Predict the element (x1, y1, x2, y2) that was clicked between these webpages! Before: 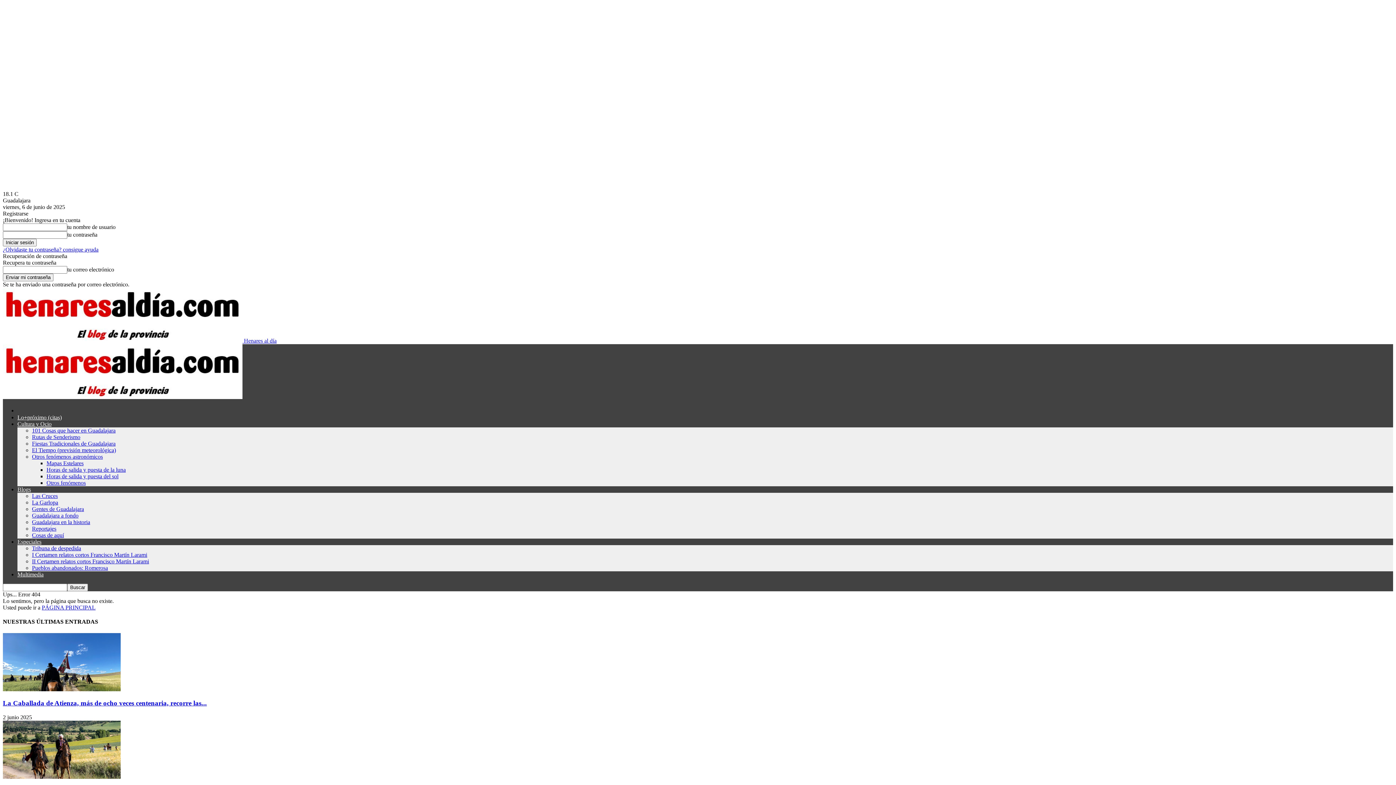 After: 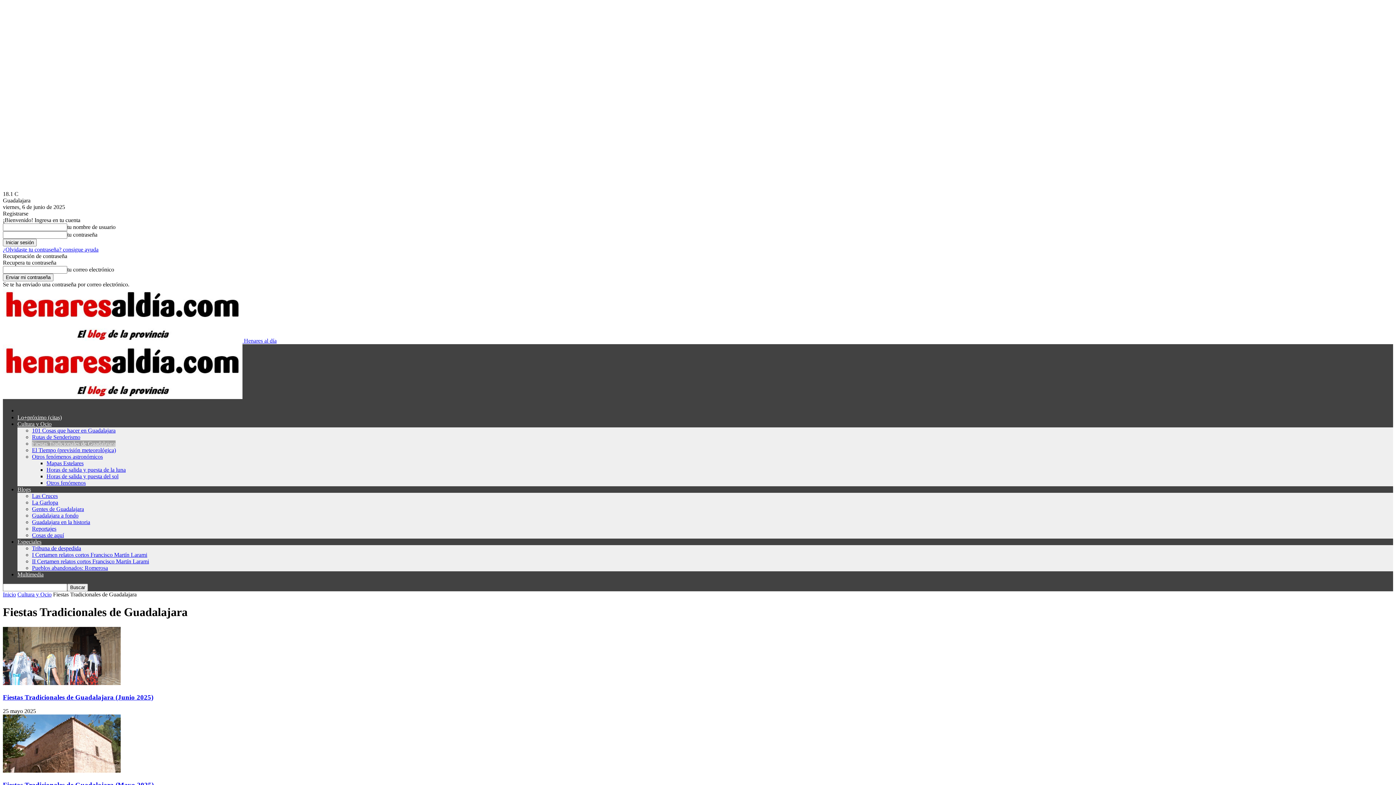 Action: bbox: (32, 440, 115, 446) label: Fiestas Tradicionales de Guadalajara